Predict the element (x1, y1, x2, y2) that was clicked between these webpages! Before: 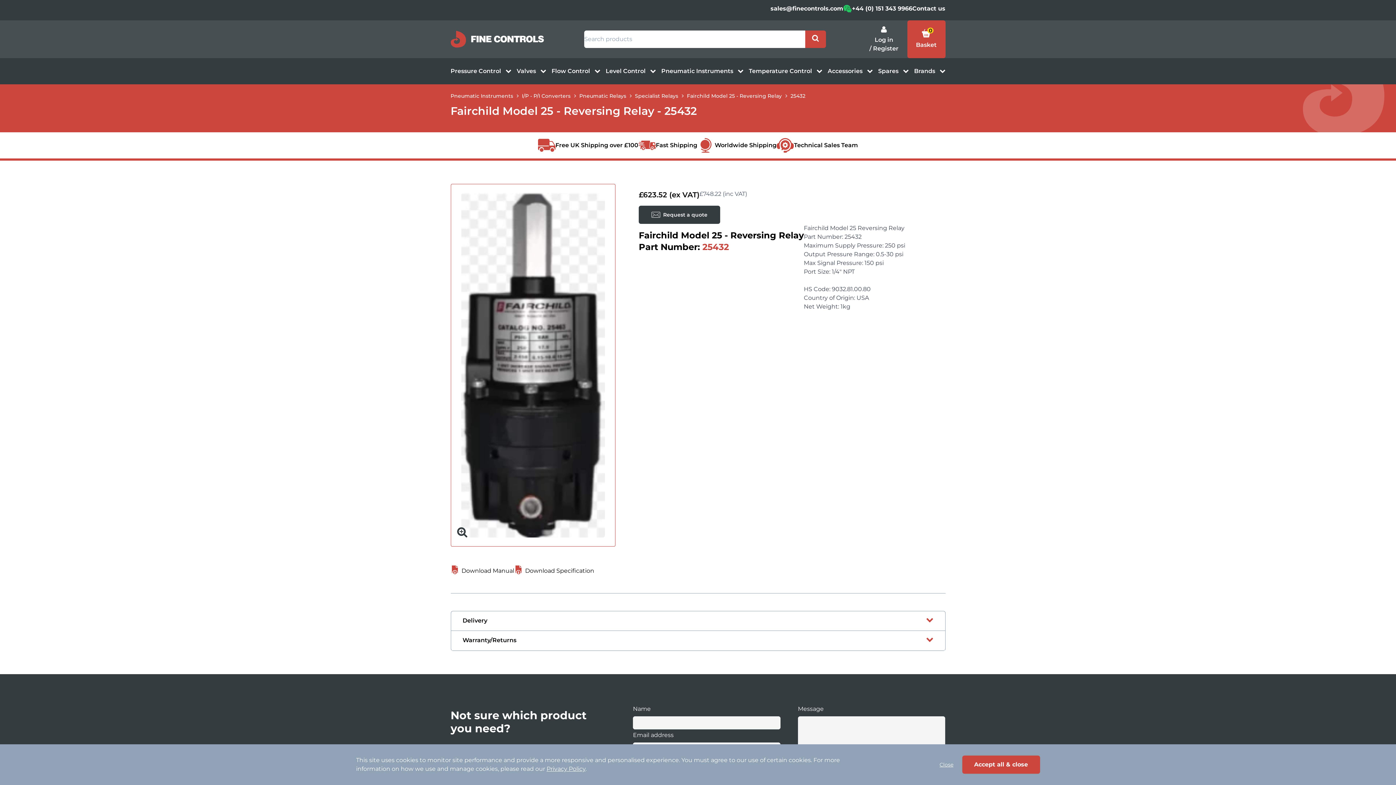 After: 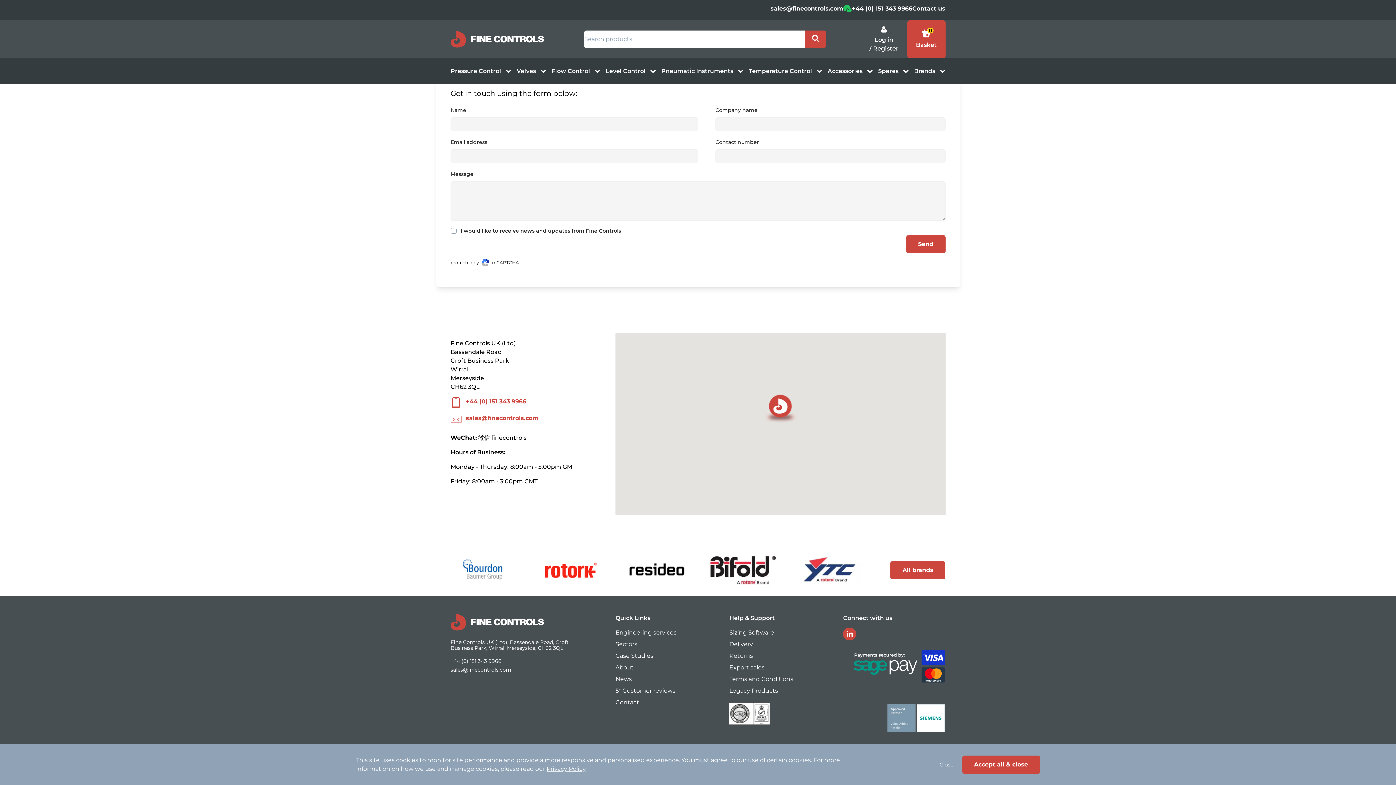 Action: bbox: (843, 7, 852, 14)